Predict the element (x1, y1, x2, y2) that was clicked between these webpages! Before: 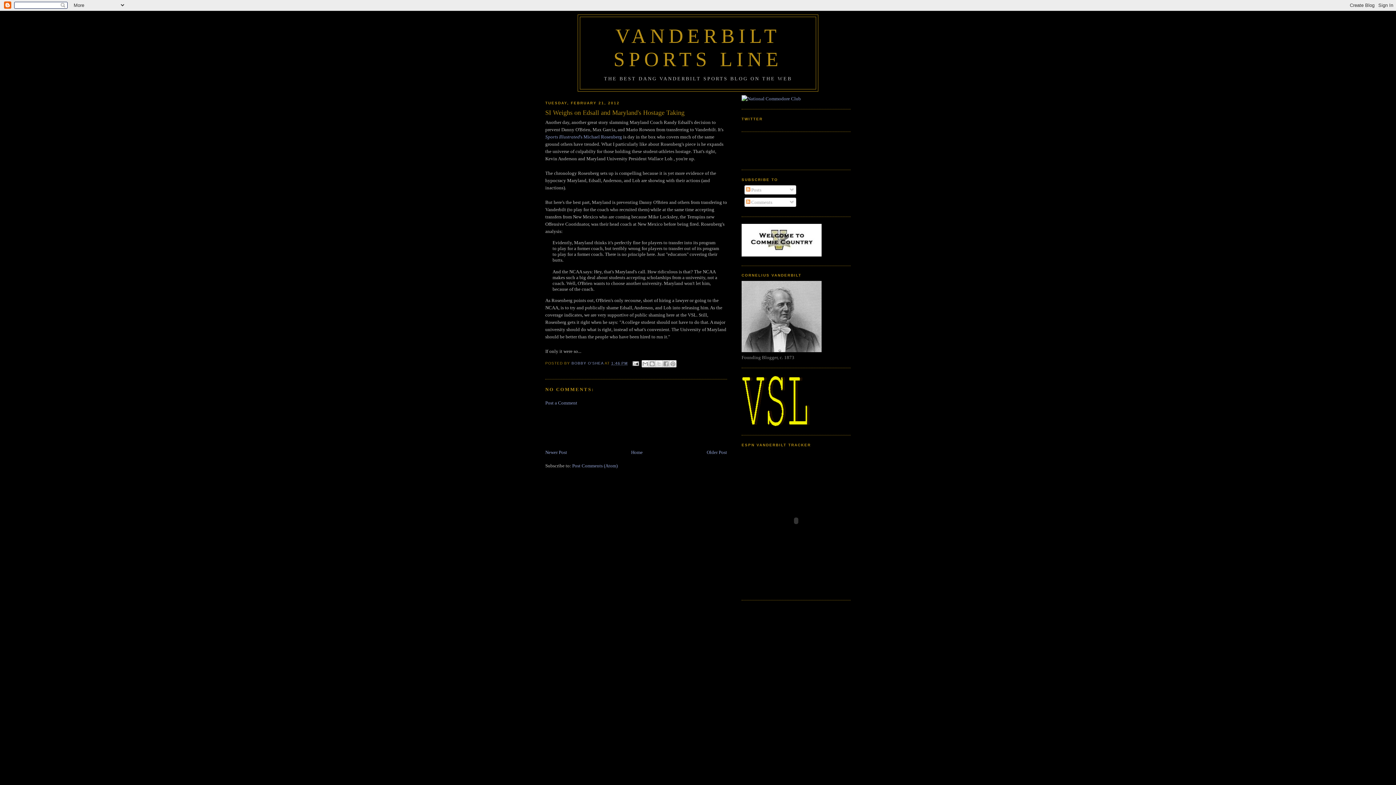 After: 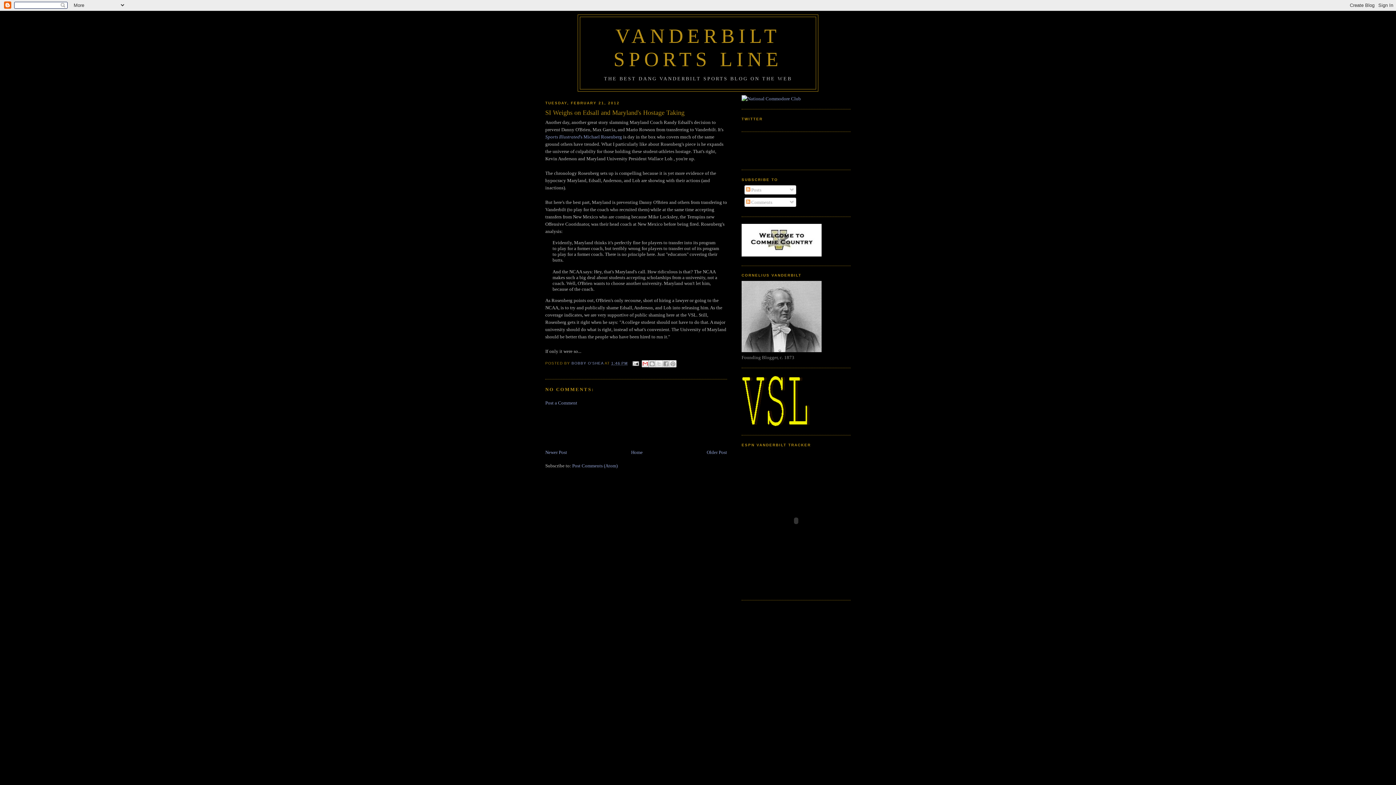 Action: bbox: (641, 360, 648, 367) label: EMAIL THIS